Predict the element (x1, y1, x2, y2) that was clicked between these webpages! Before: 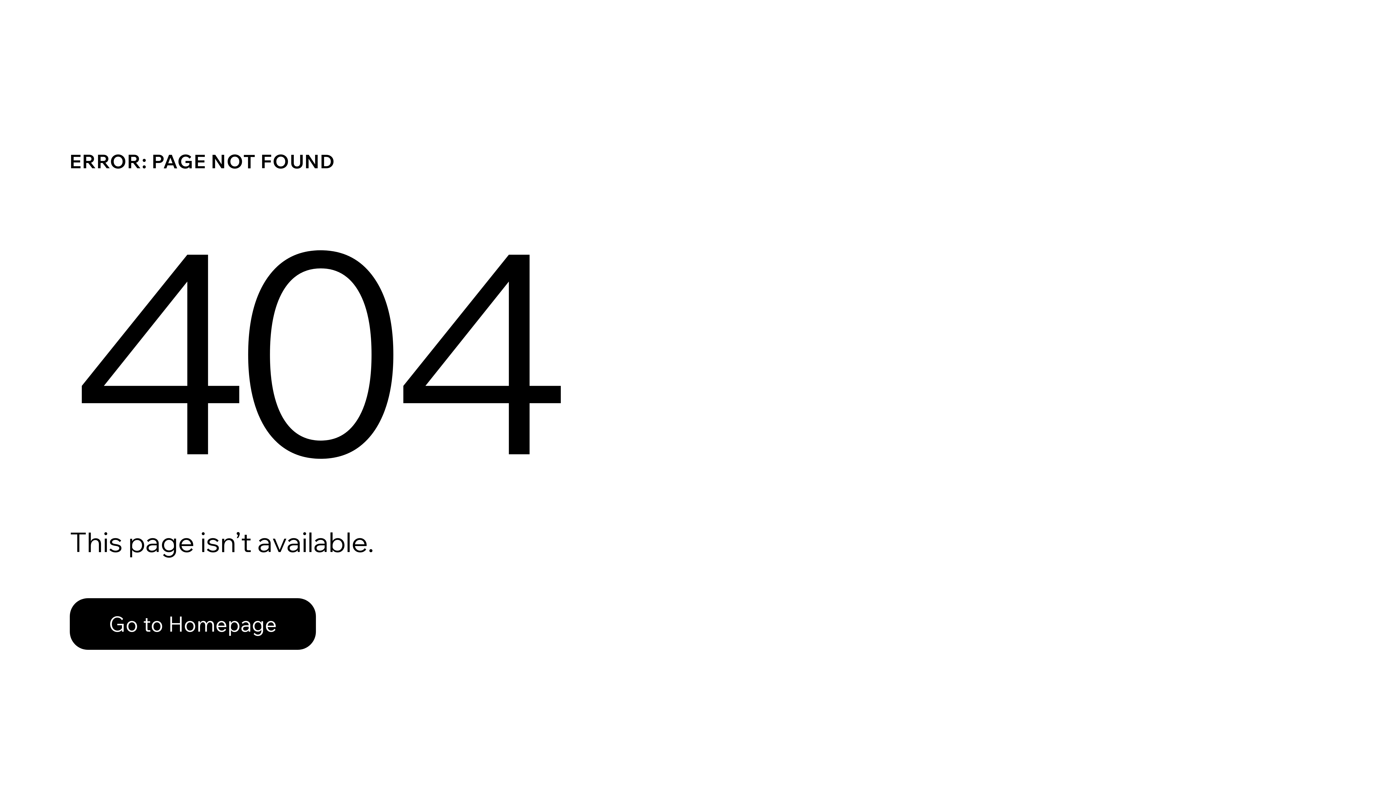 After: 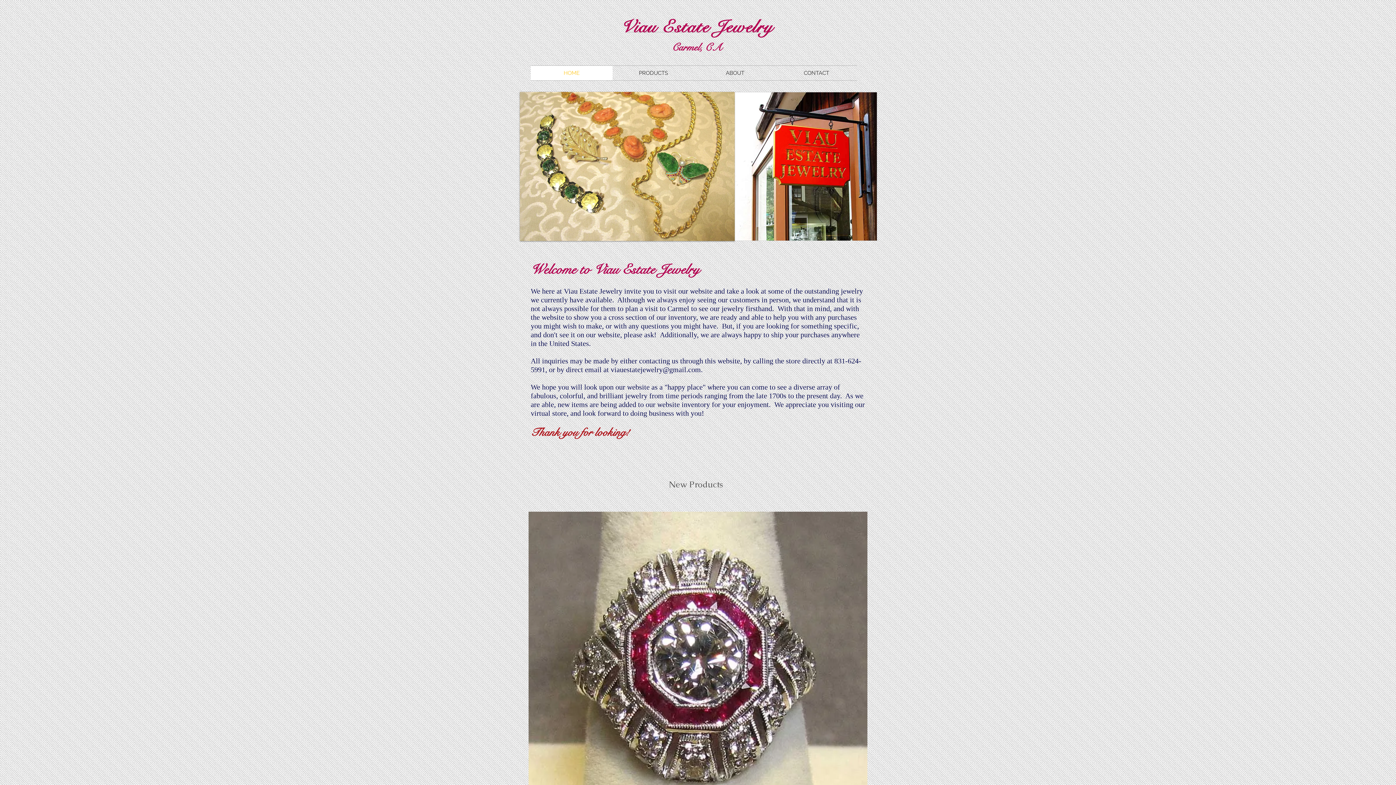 Action: label: Go to Homepage bbox: (69, 598, 316, 650)